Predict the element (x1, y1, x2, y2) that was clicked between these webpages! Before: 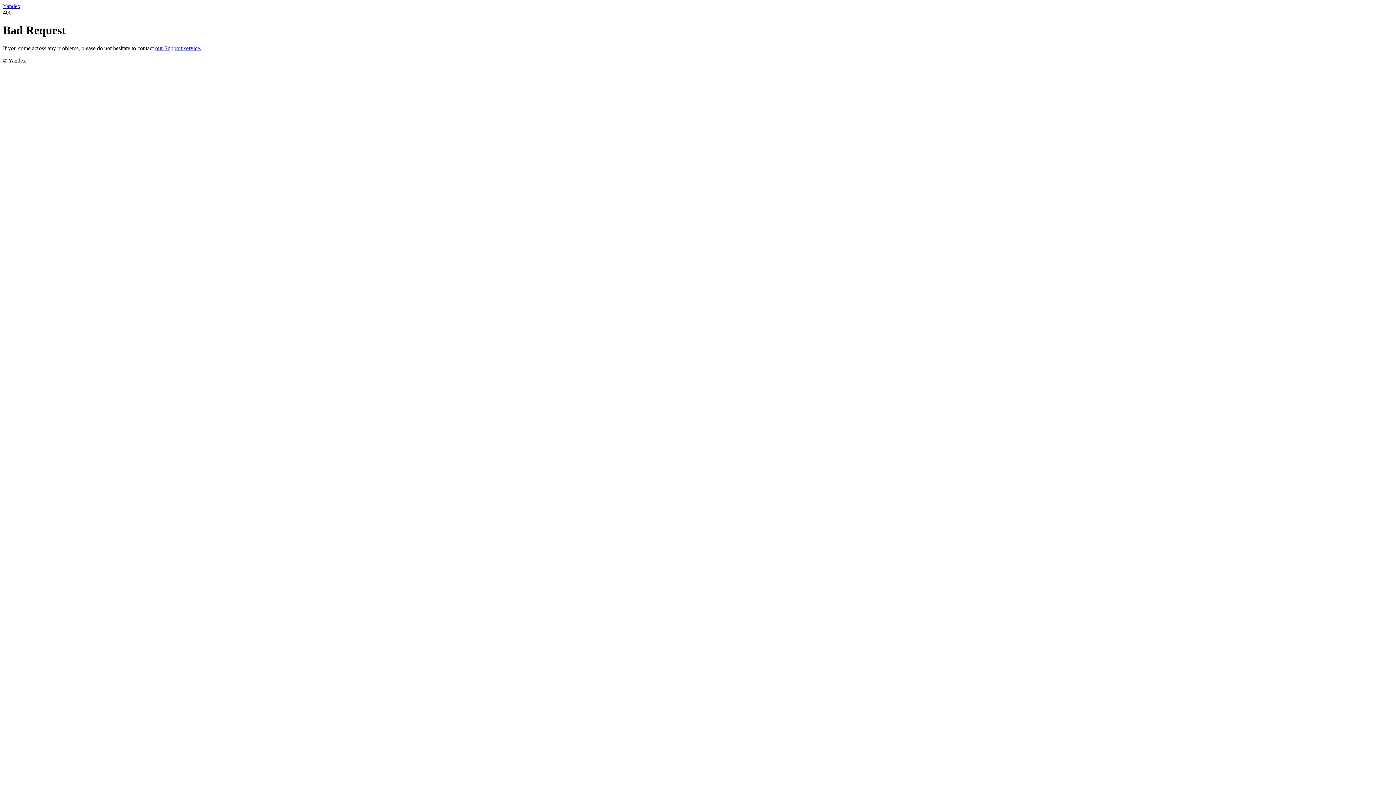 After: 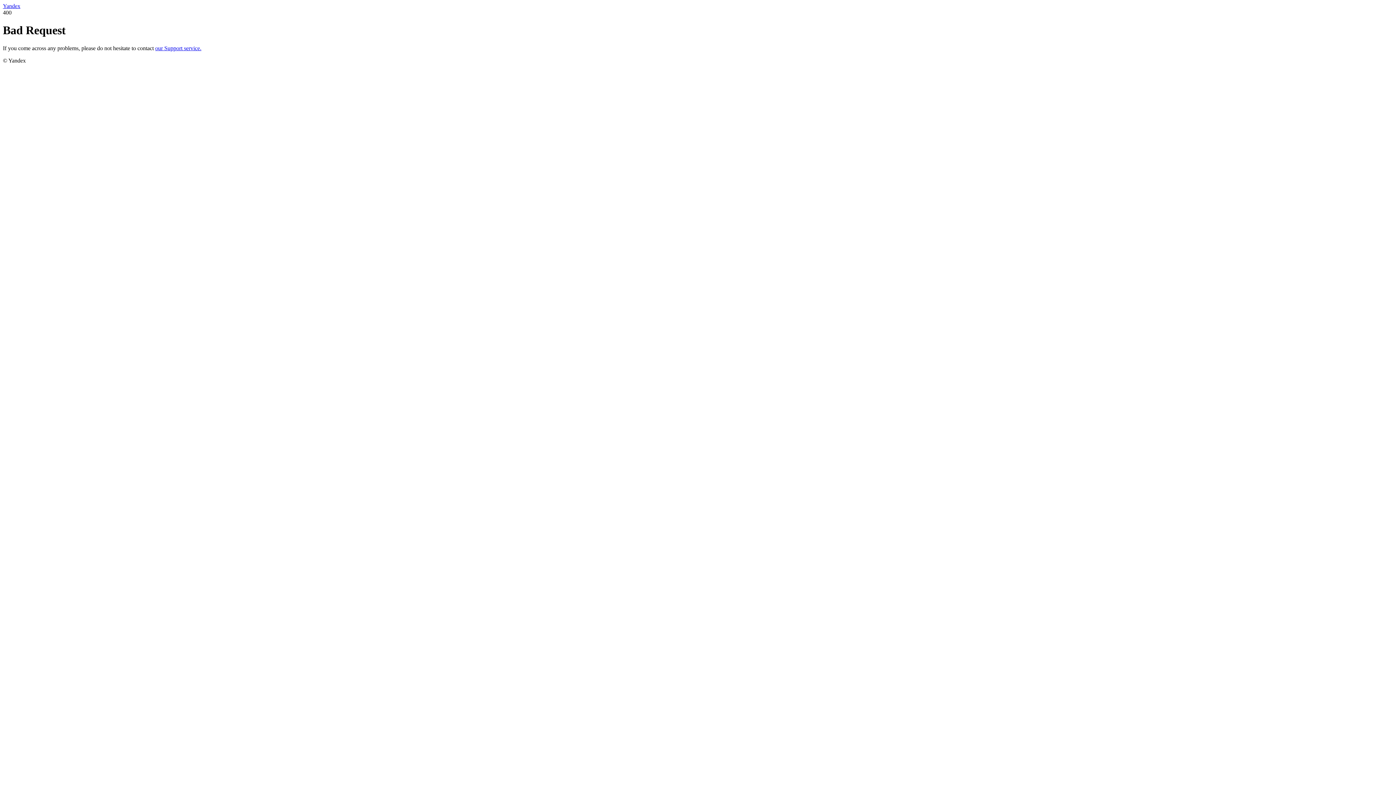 Action: label: our Support service. bbox: (155, 45, 201, 51)